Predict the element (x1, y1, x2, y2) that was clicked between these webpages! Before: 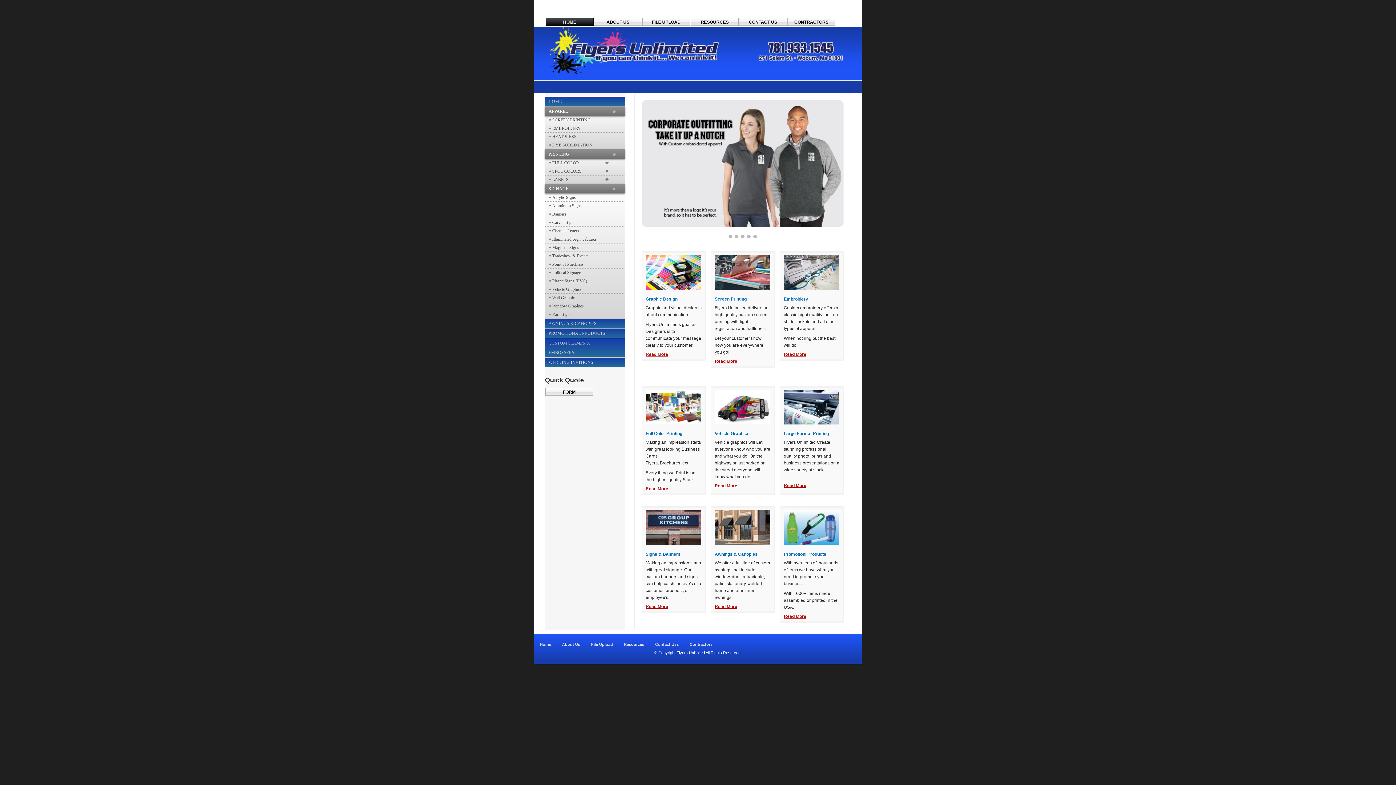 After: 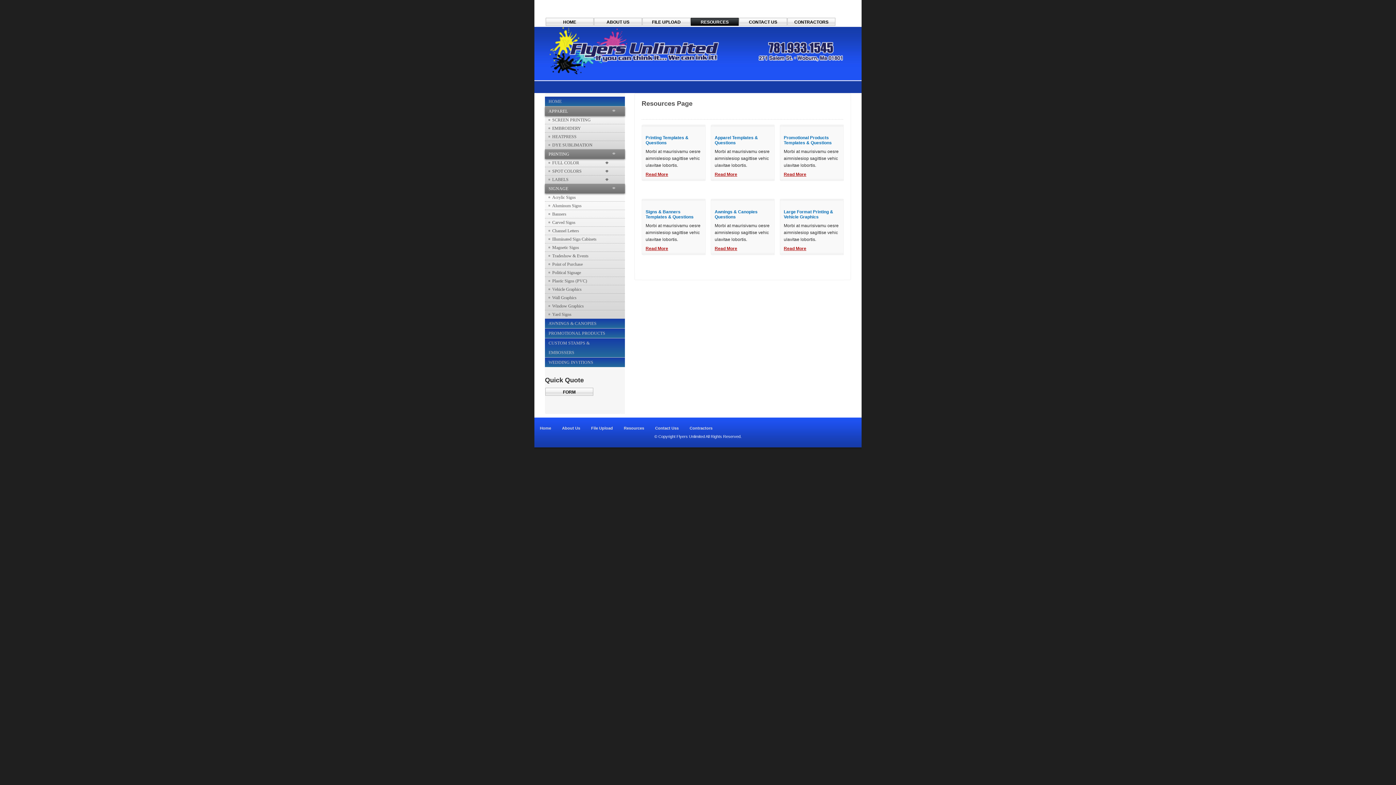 Action: label: RESOURCES bbox: (690, 17, 738, 25)